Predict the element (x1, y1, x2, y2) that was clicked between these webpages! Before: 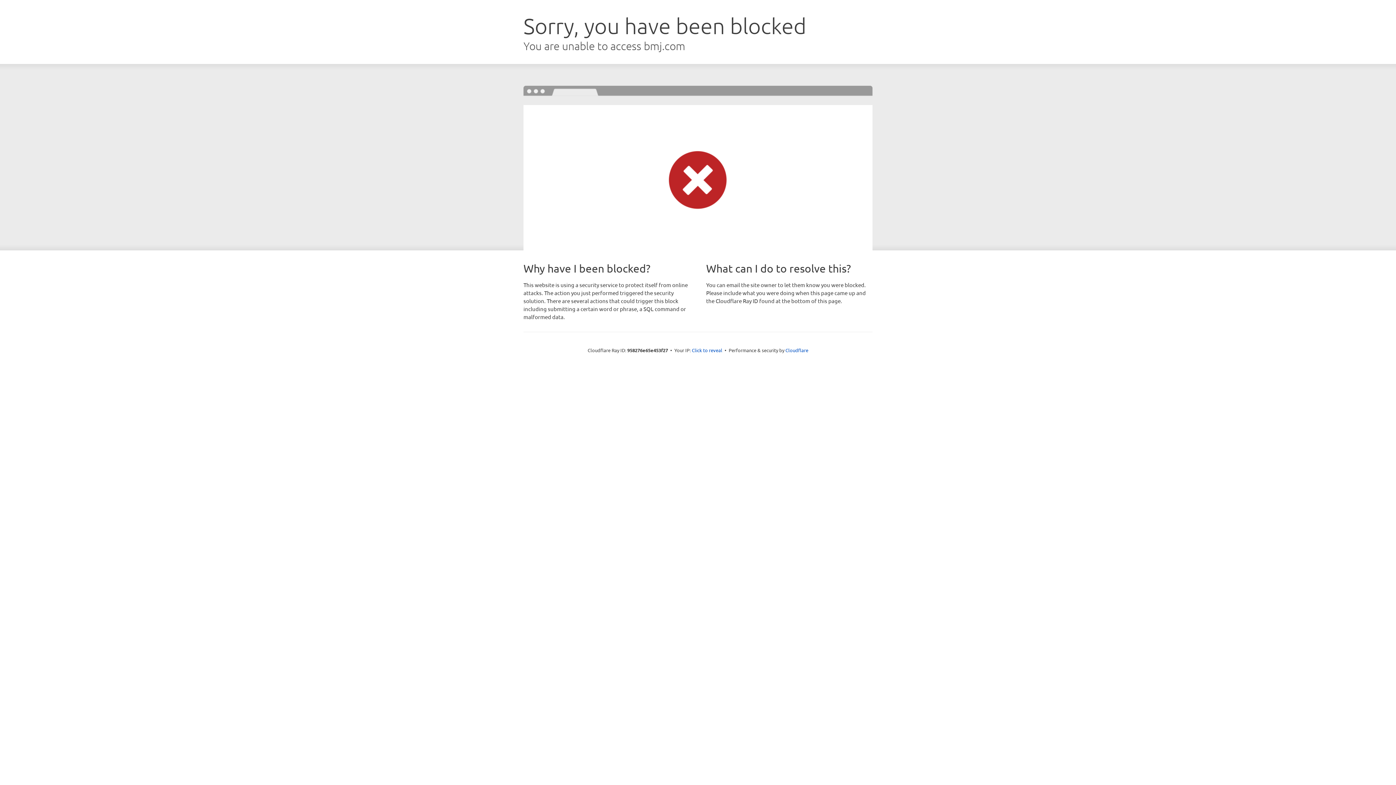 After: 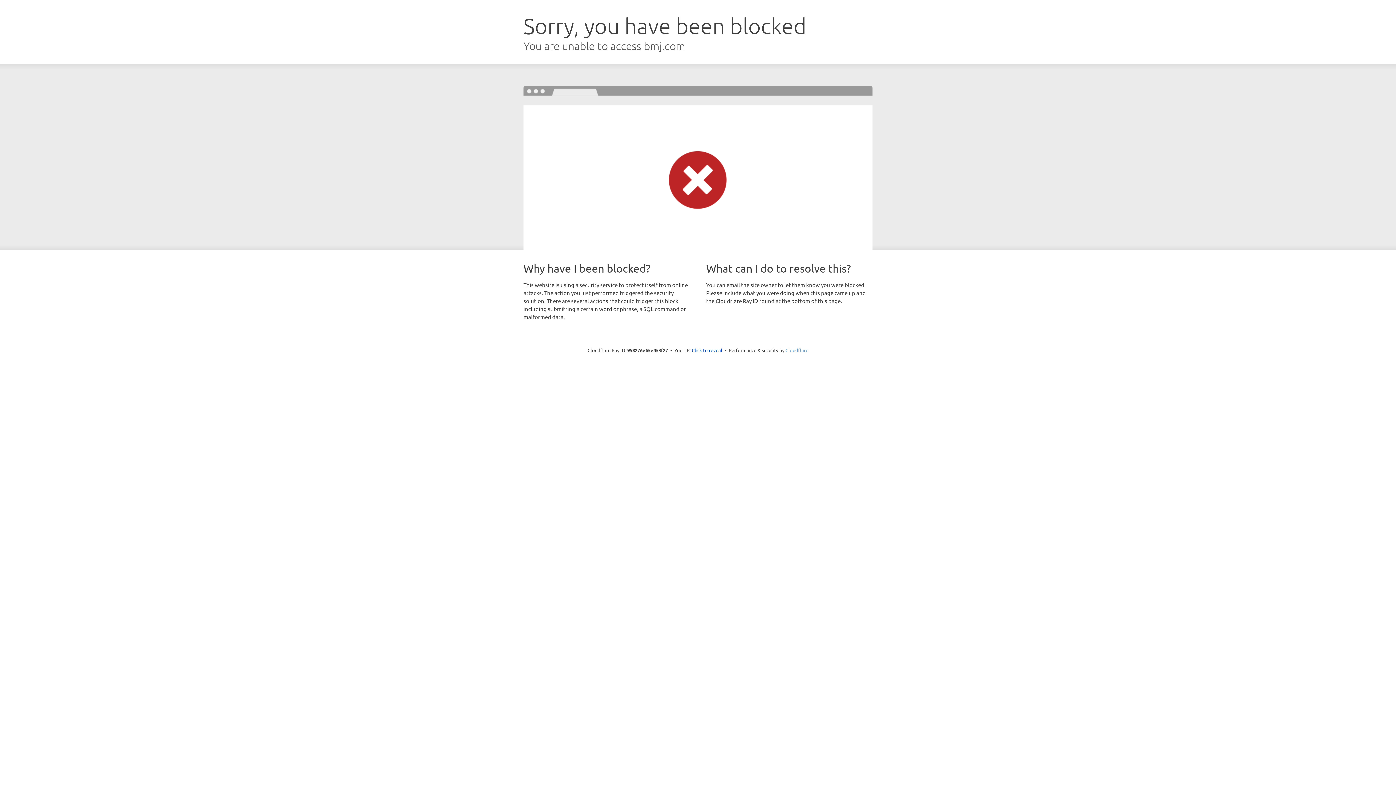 Action: label: Cloudflare bbox: (785, 347, 808, 353)